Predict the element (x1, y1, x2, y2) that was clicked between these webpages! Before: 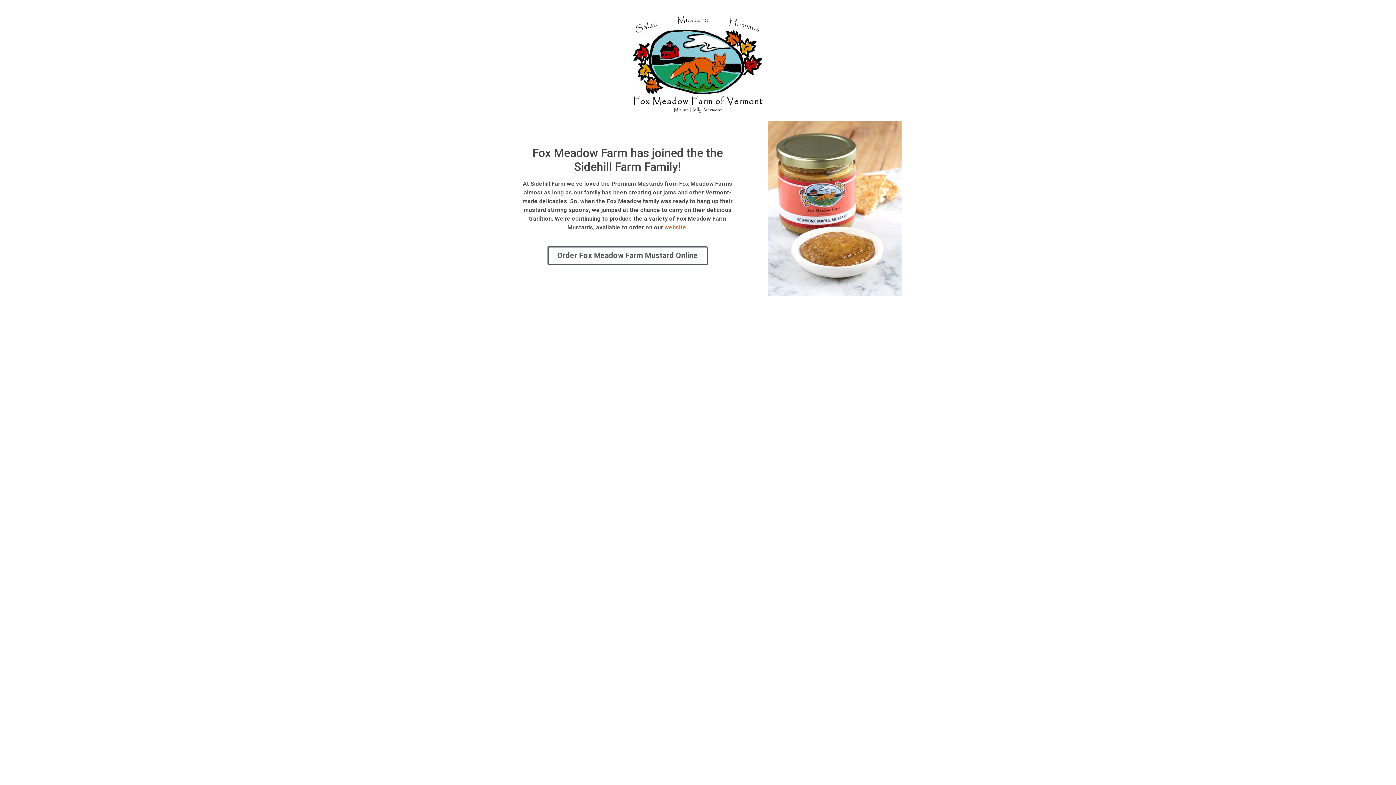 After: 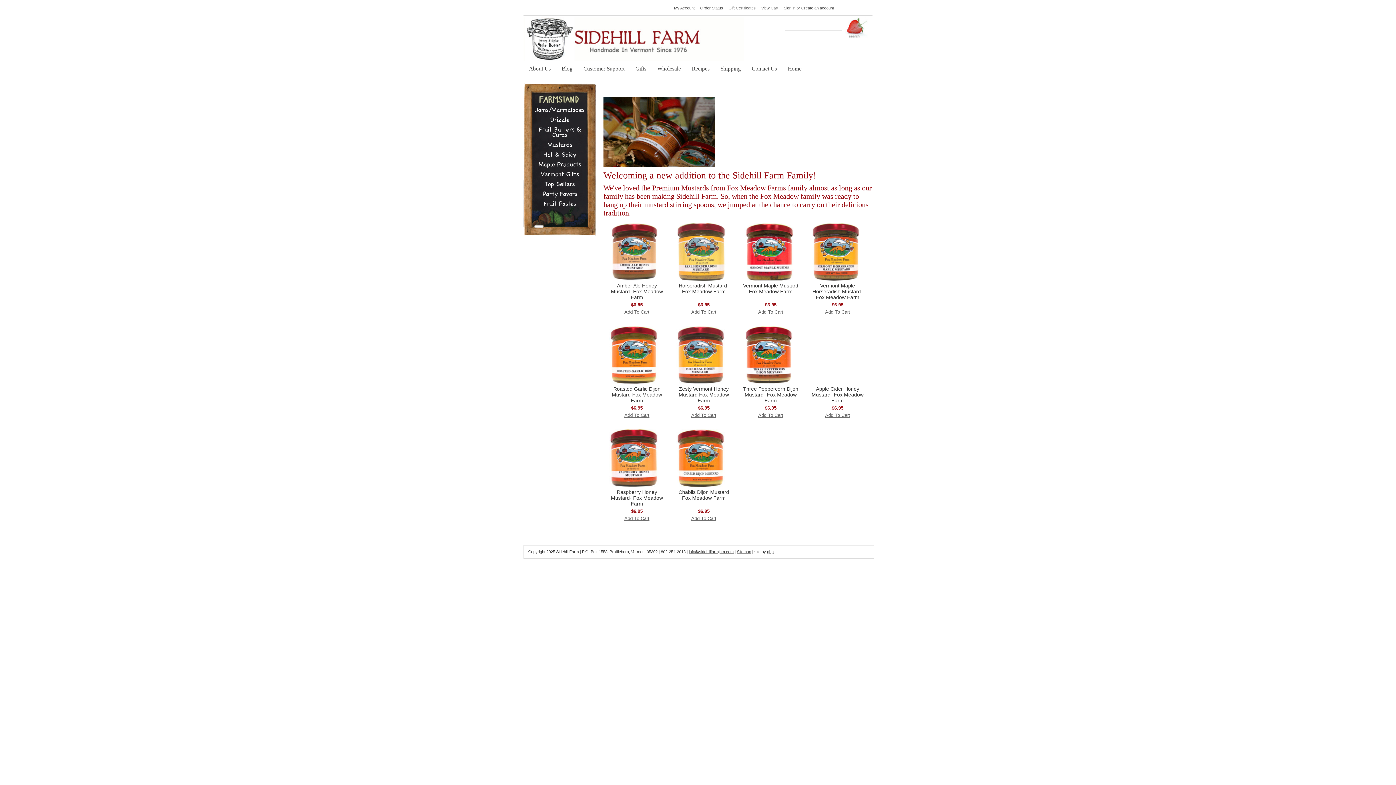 Action: label: website bbox: (664, 223, 686, 230)